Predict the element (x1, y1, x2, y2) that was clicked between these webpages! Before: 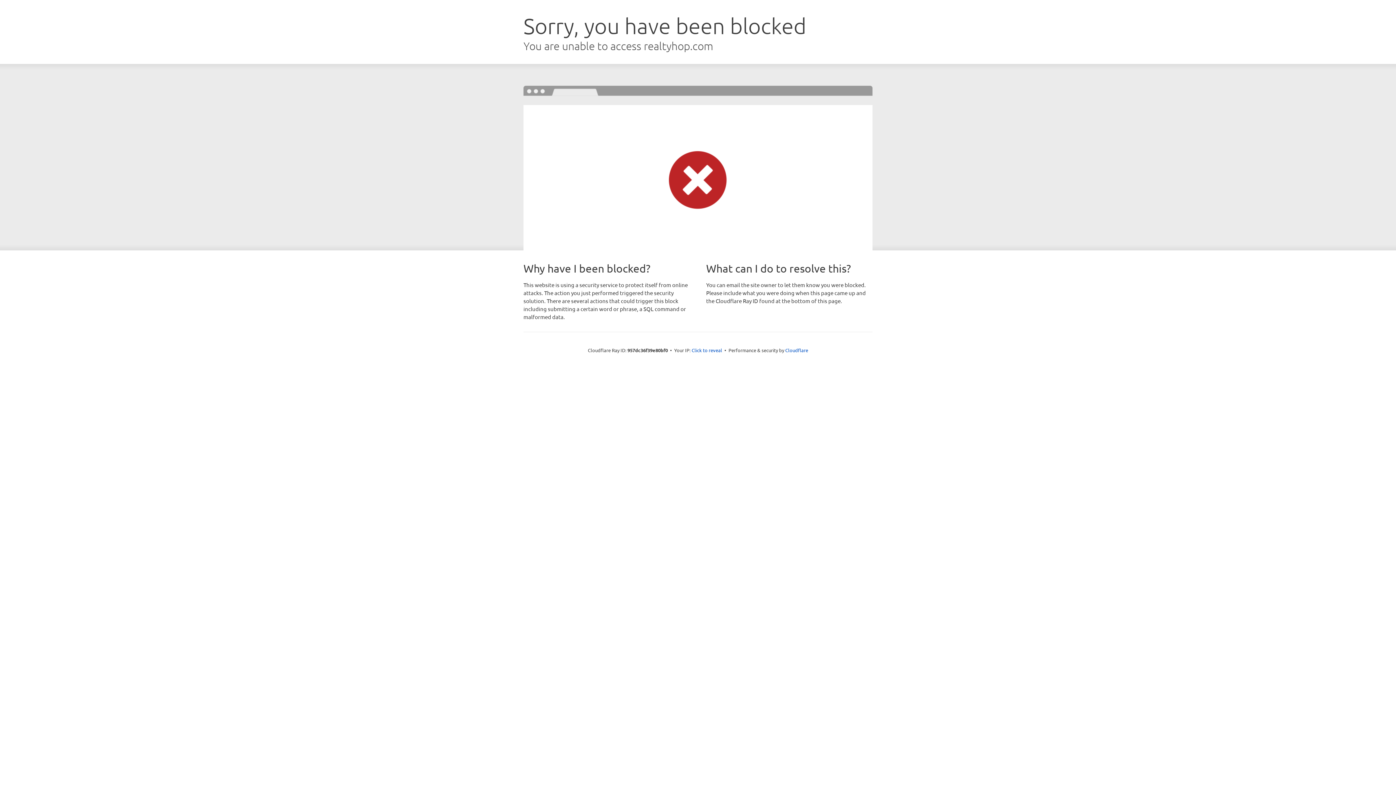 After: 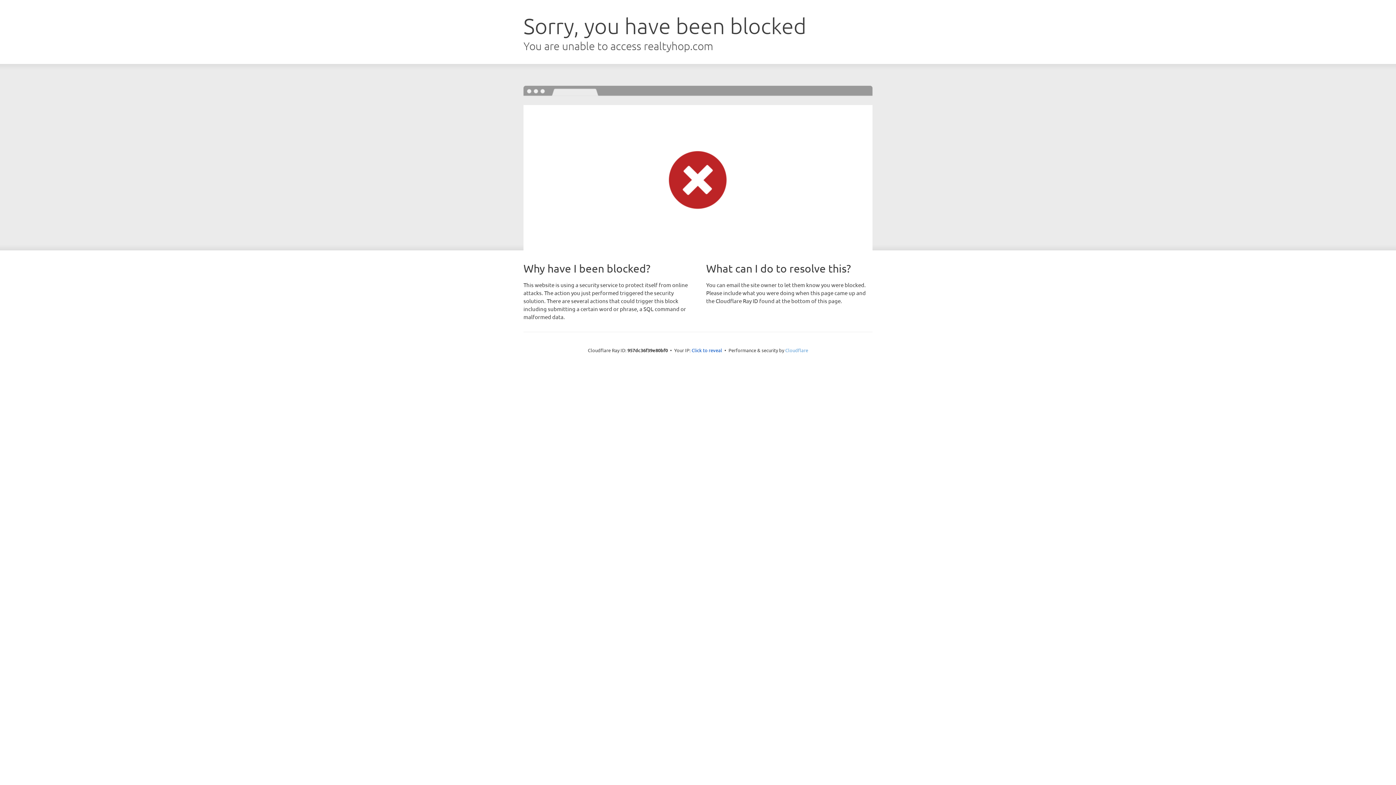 Action: bbox: (785, 347, 808, 353) label: Cloudflare